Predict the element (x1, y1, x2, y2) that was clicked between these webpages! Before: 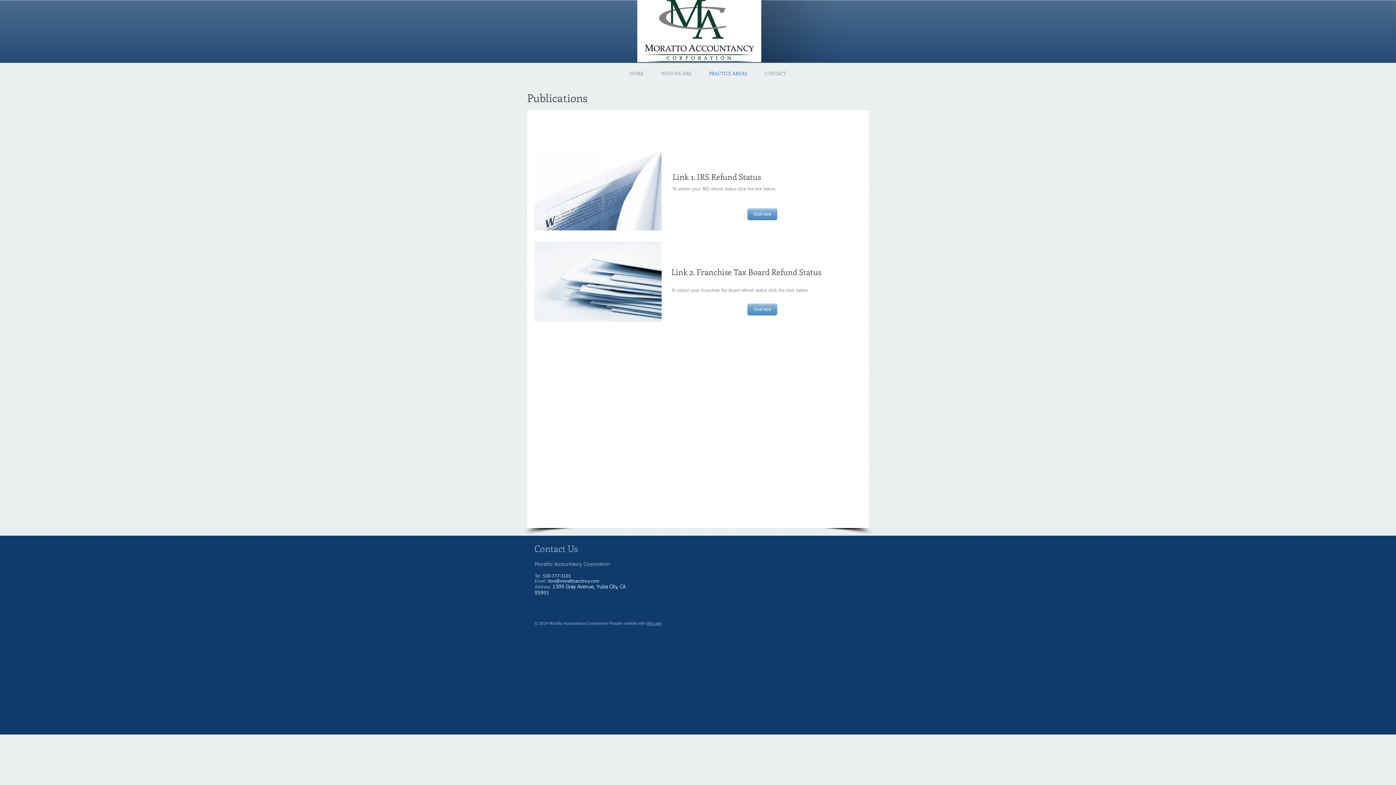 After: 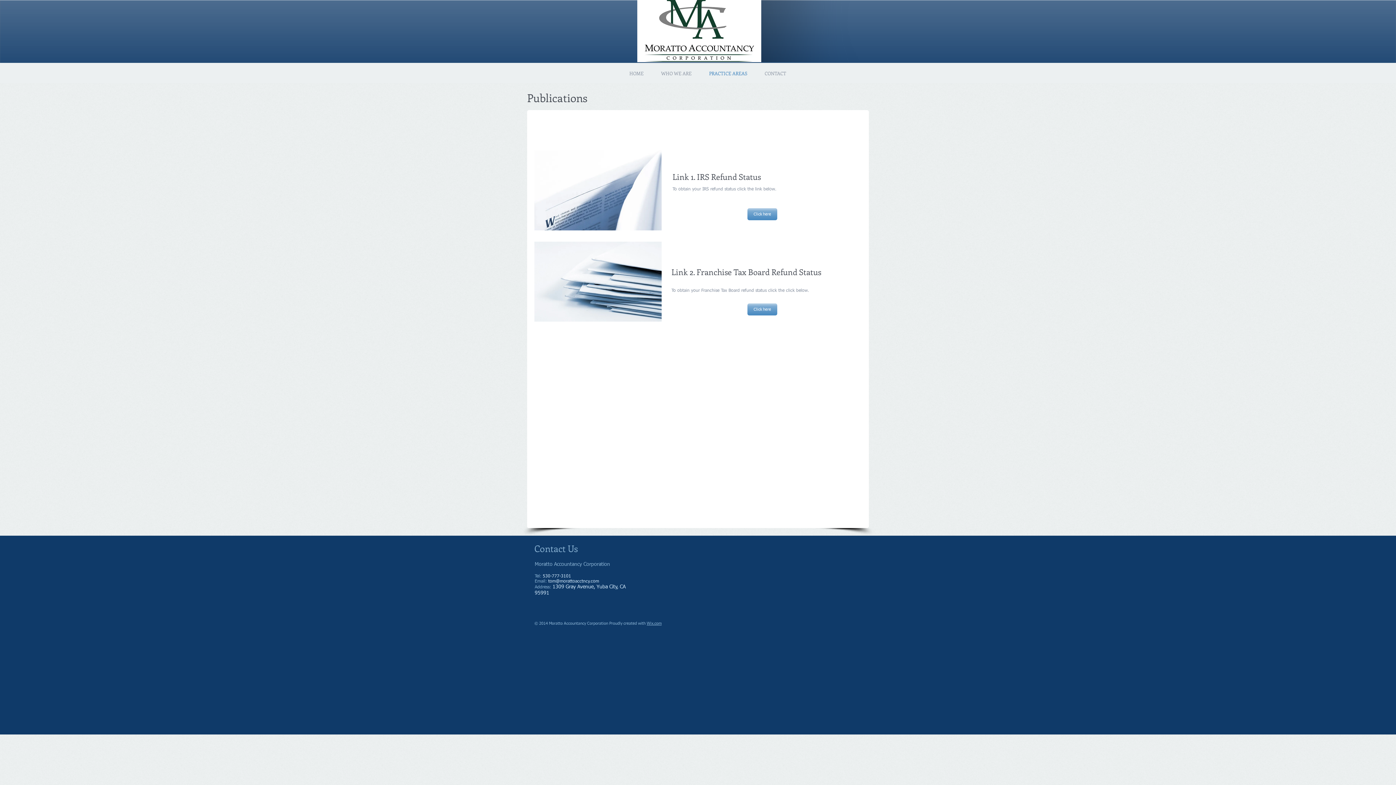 Action: label: Wix.com bbox: (646, 621, 661, 625)